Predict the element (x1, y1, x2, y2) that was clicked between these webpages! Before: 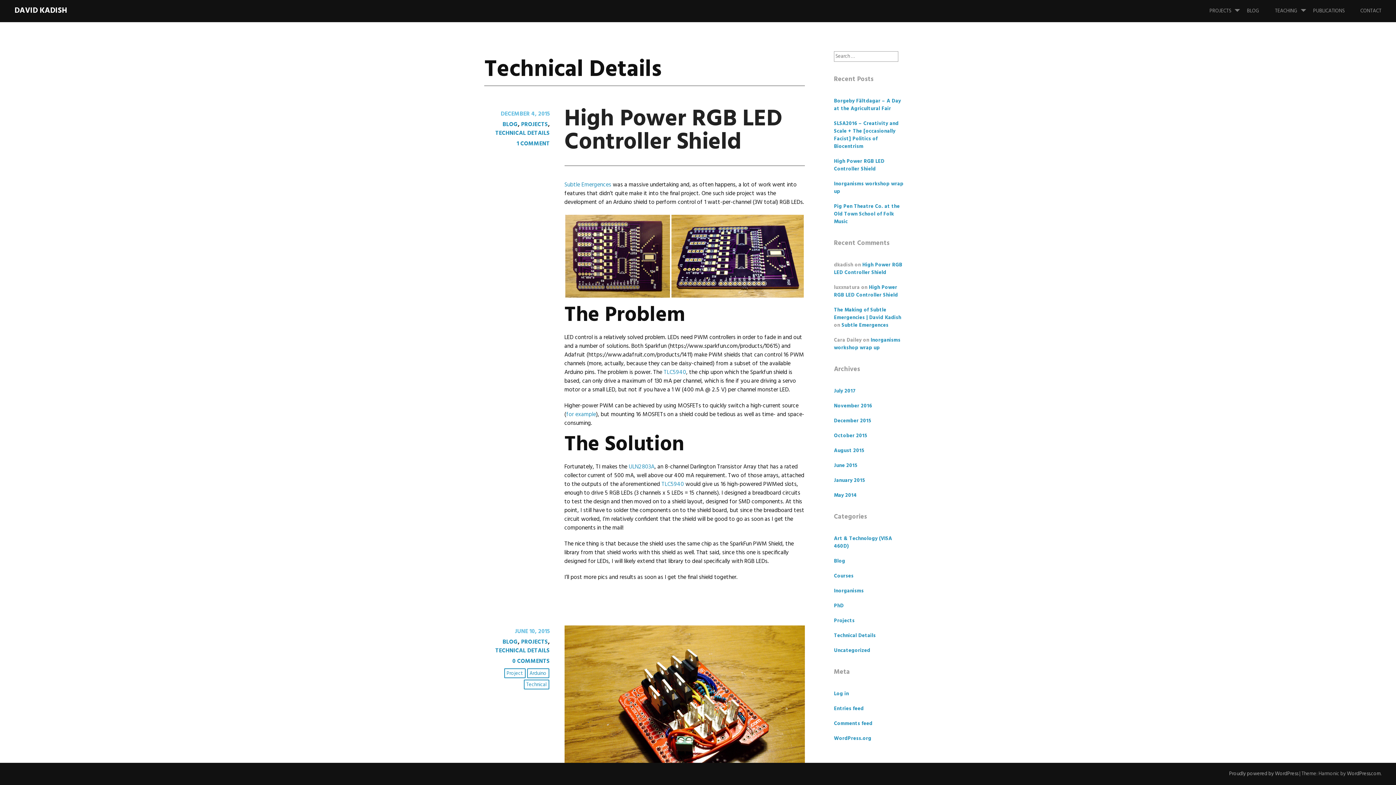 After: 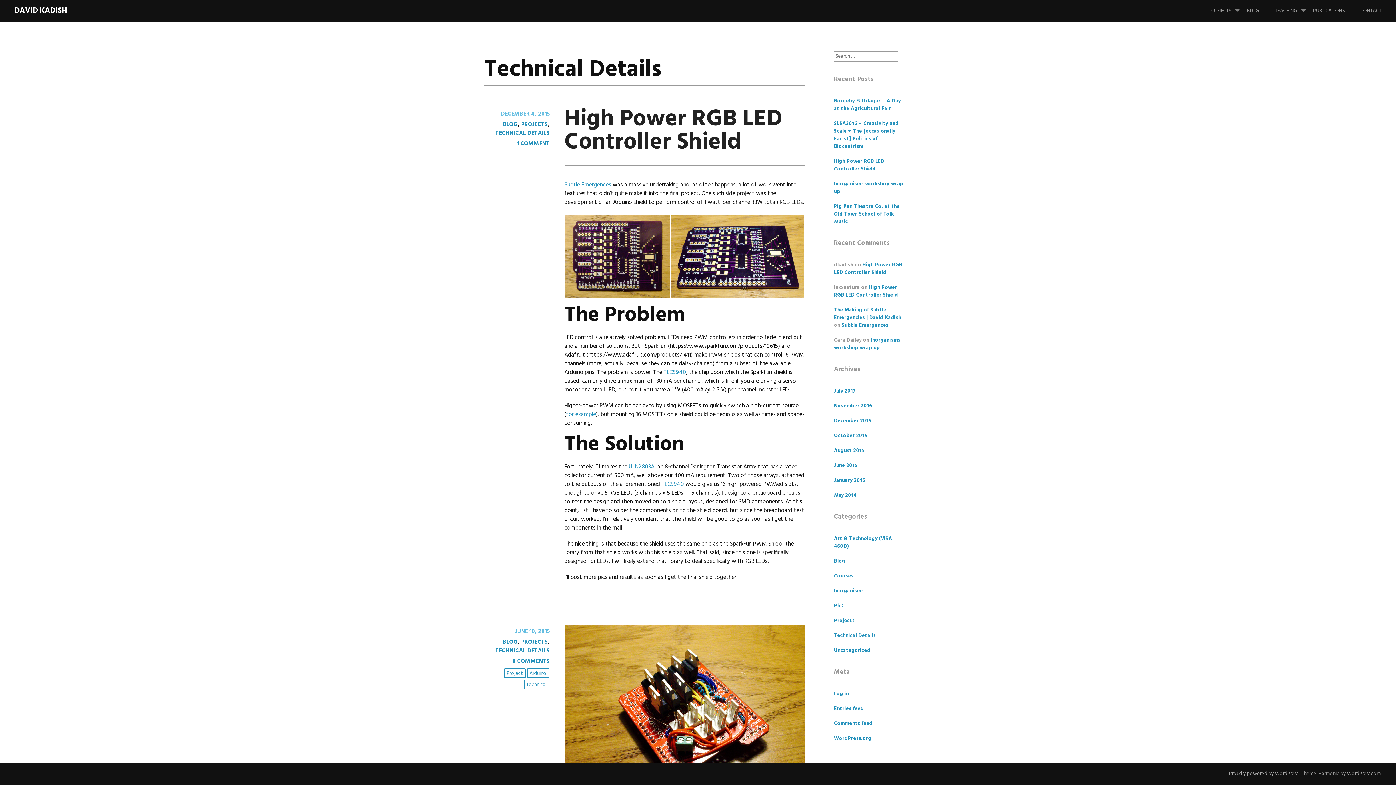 Action: bbox: (834, 632, 876, 640) label: Technical Details